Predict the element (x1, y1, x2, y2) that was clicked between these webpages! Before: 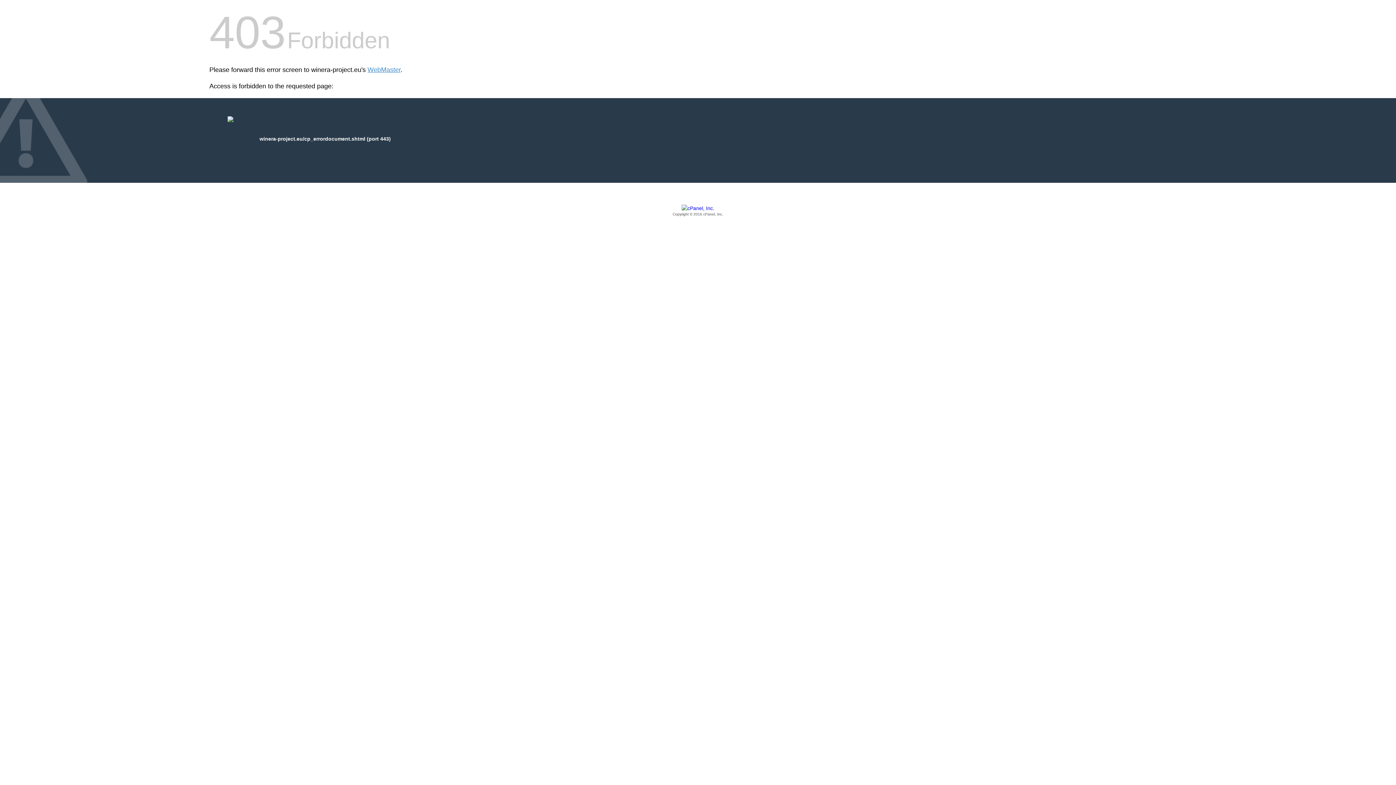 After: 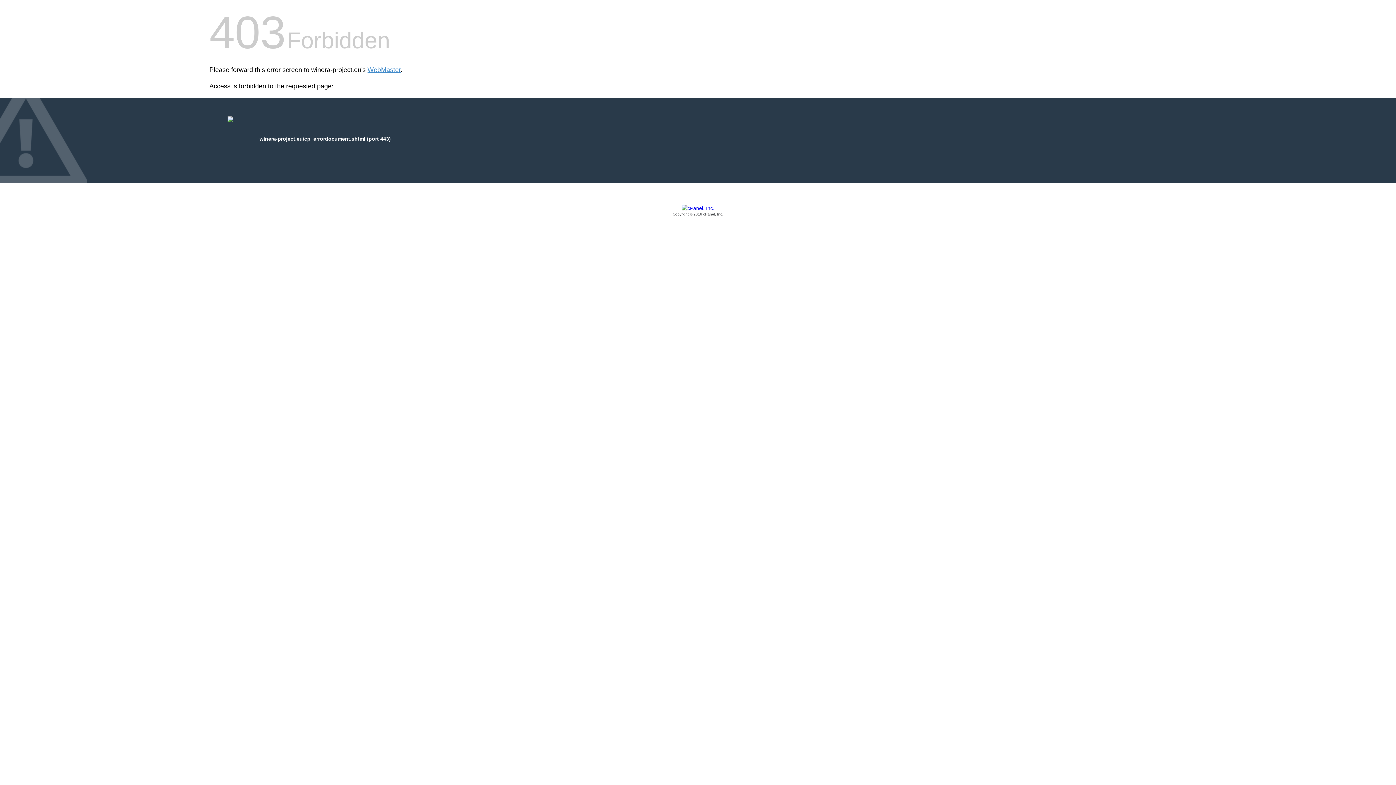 Action: bbox: (209, 205, 1186, 217) label: Copyright © 2016 cPanel, Inc.